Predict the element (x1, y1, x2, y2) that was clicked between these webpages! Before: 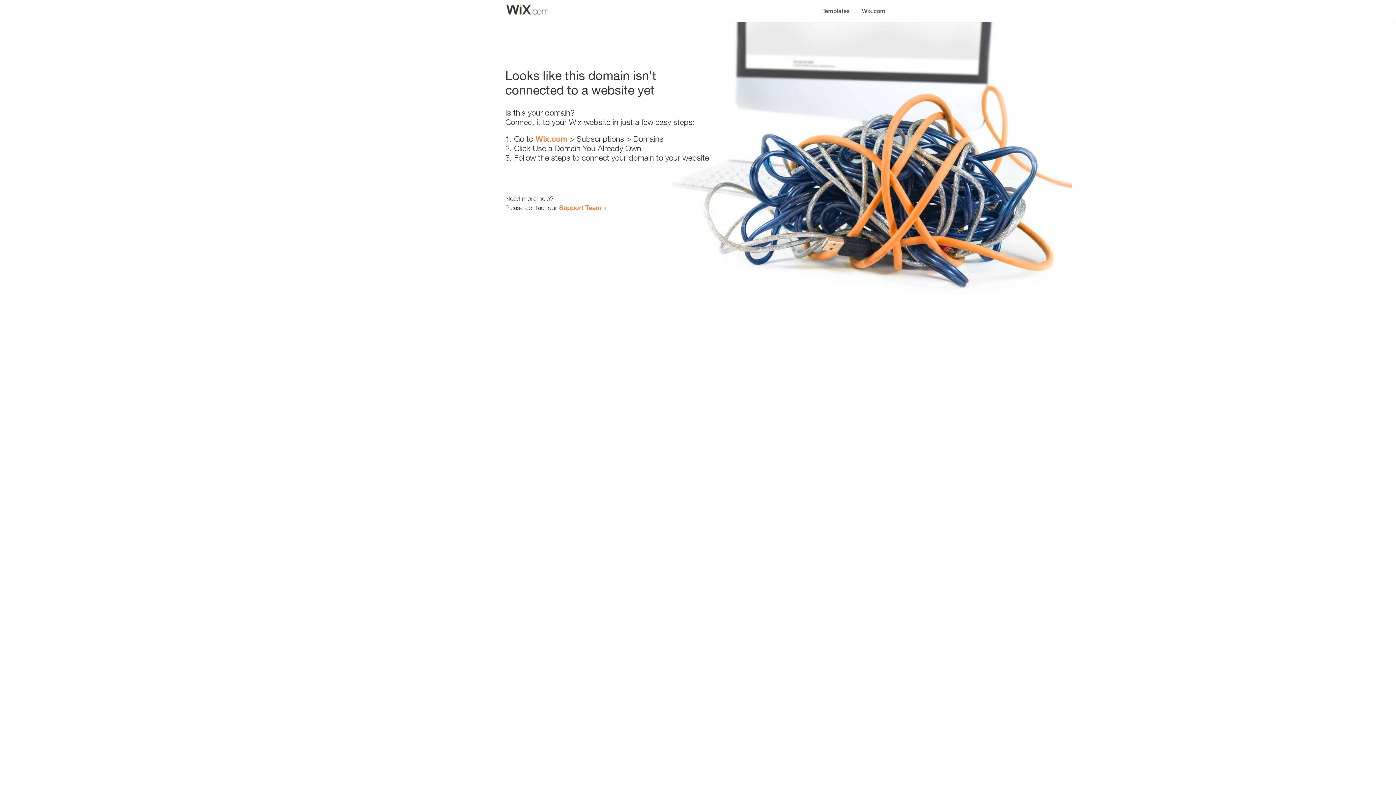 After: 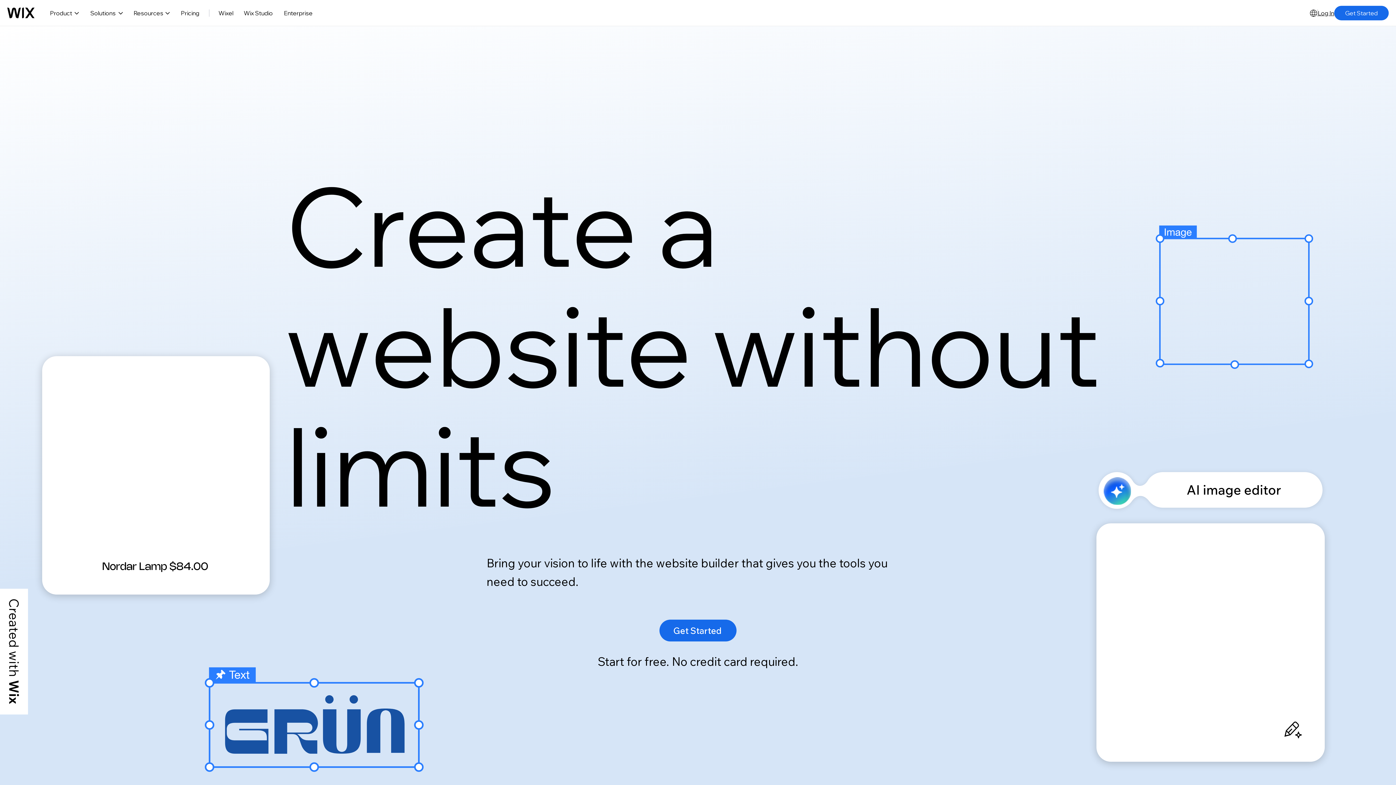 Action: bbox: (535, 134, 567, 143) label: Wix.com